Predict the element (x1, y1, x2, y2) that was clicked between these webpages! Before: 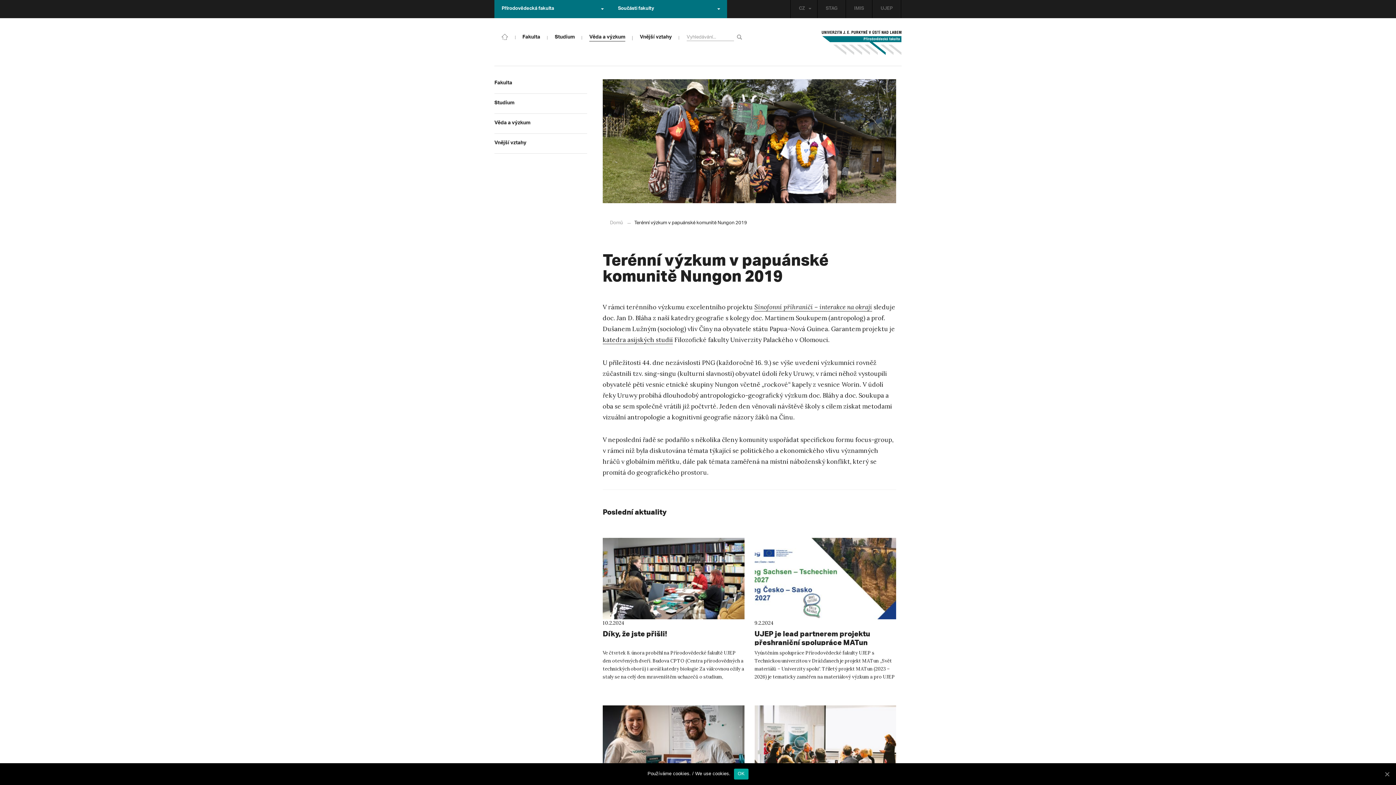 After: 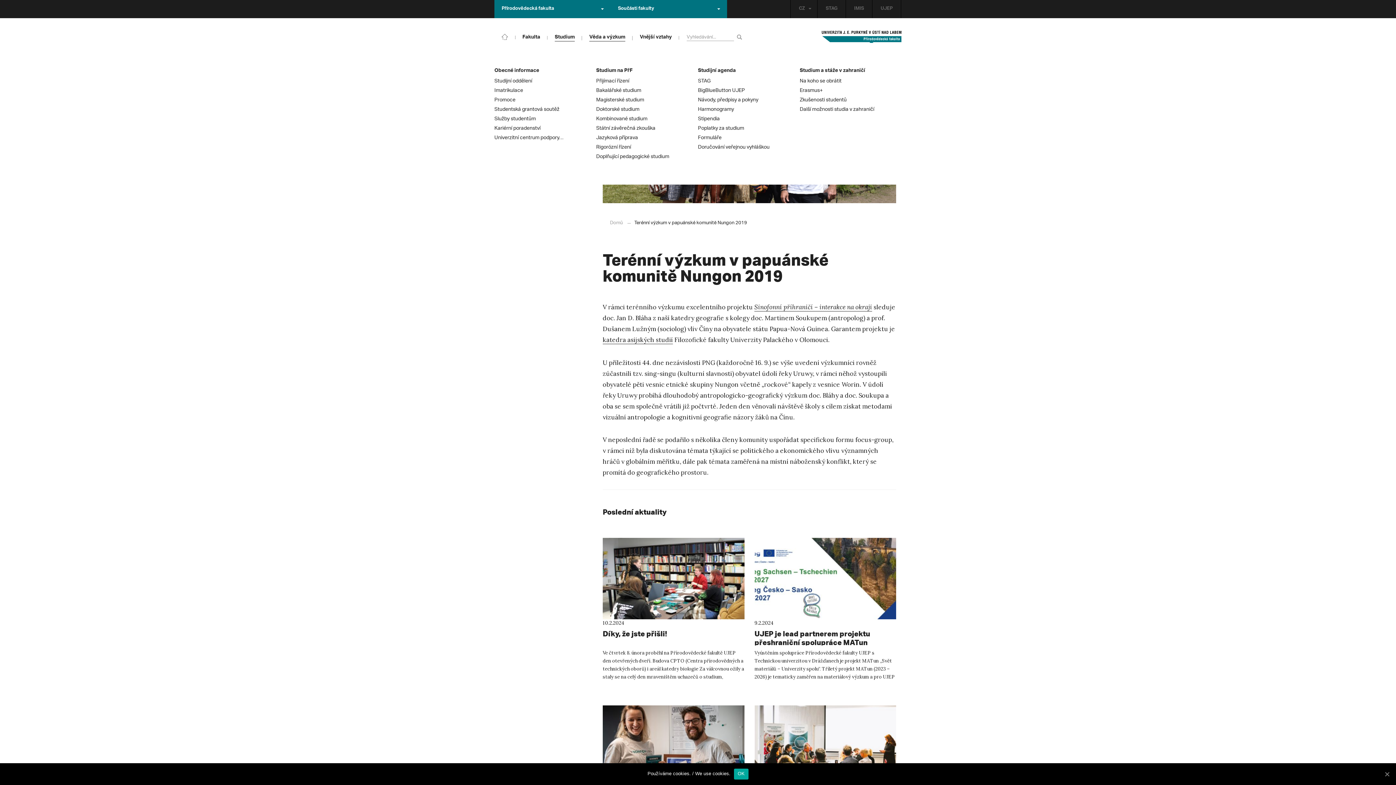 Action: bbox: (554, 35, 574, 40) label: Studium